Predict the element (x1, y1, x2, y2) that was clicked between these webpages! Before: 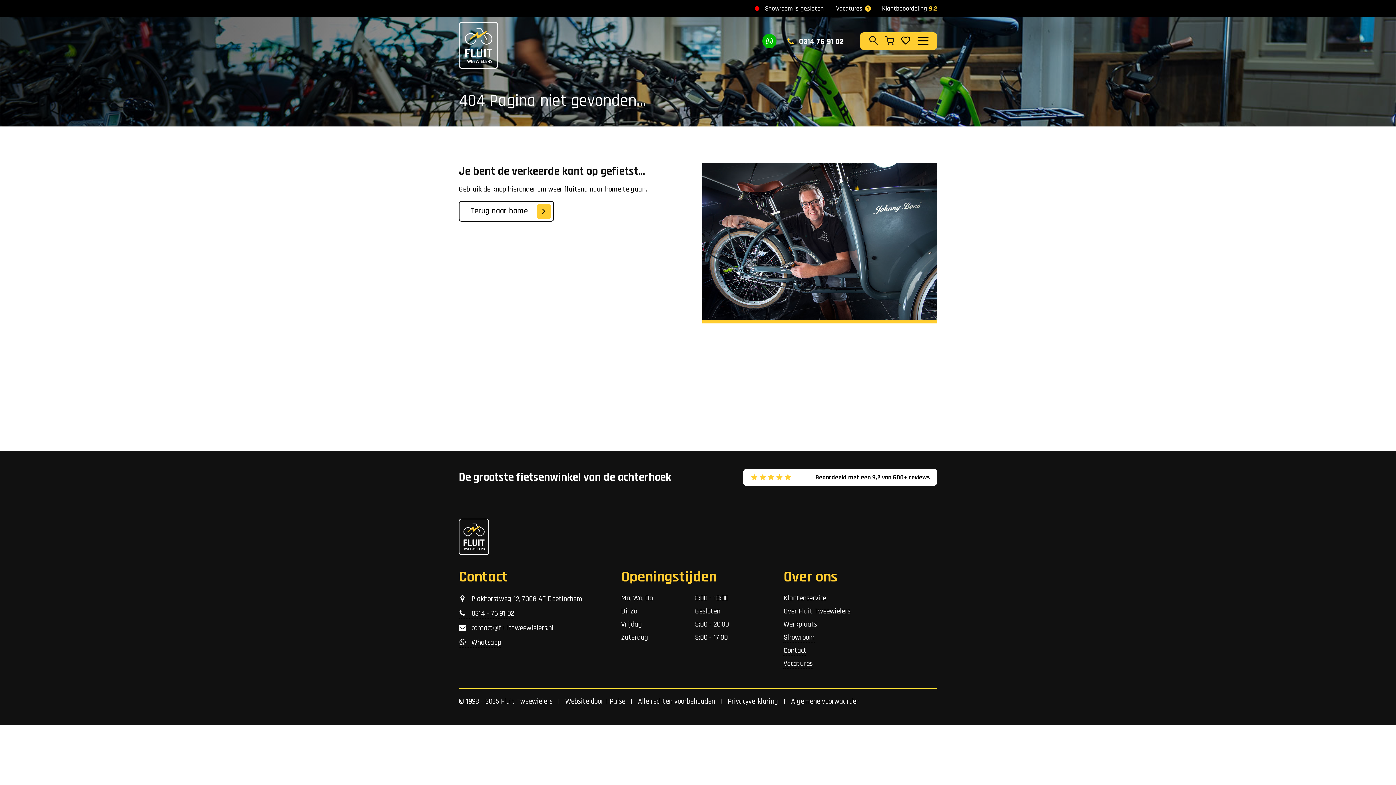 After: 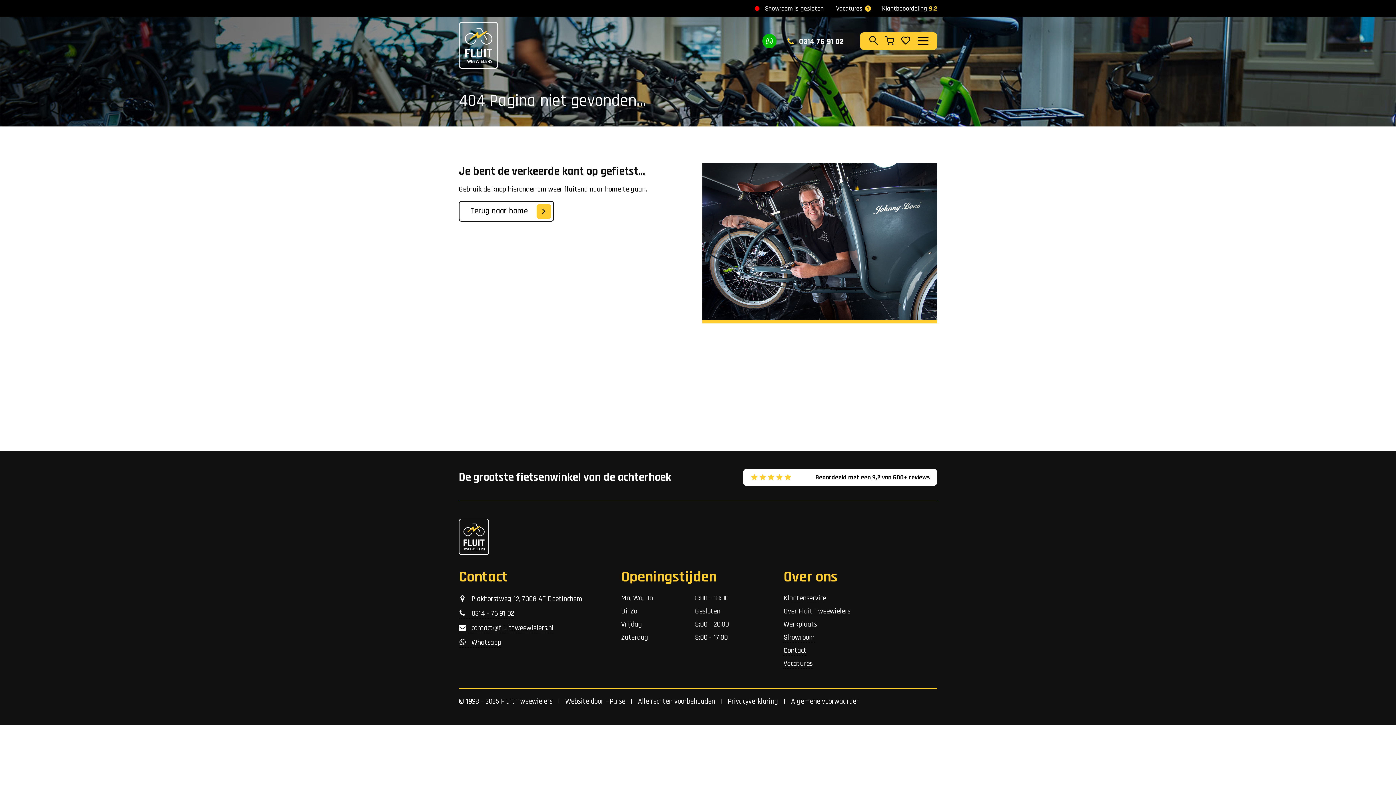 Action: bbox: (743, 469, 937, 486) label: Beoordeeld met een 9,2 van 600+ reviews